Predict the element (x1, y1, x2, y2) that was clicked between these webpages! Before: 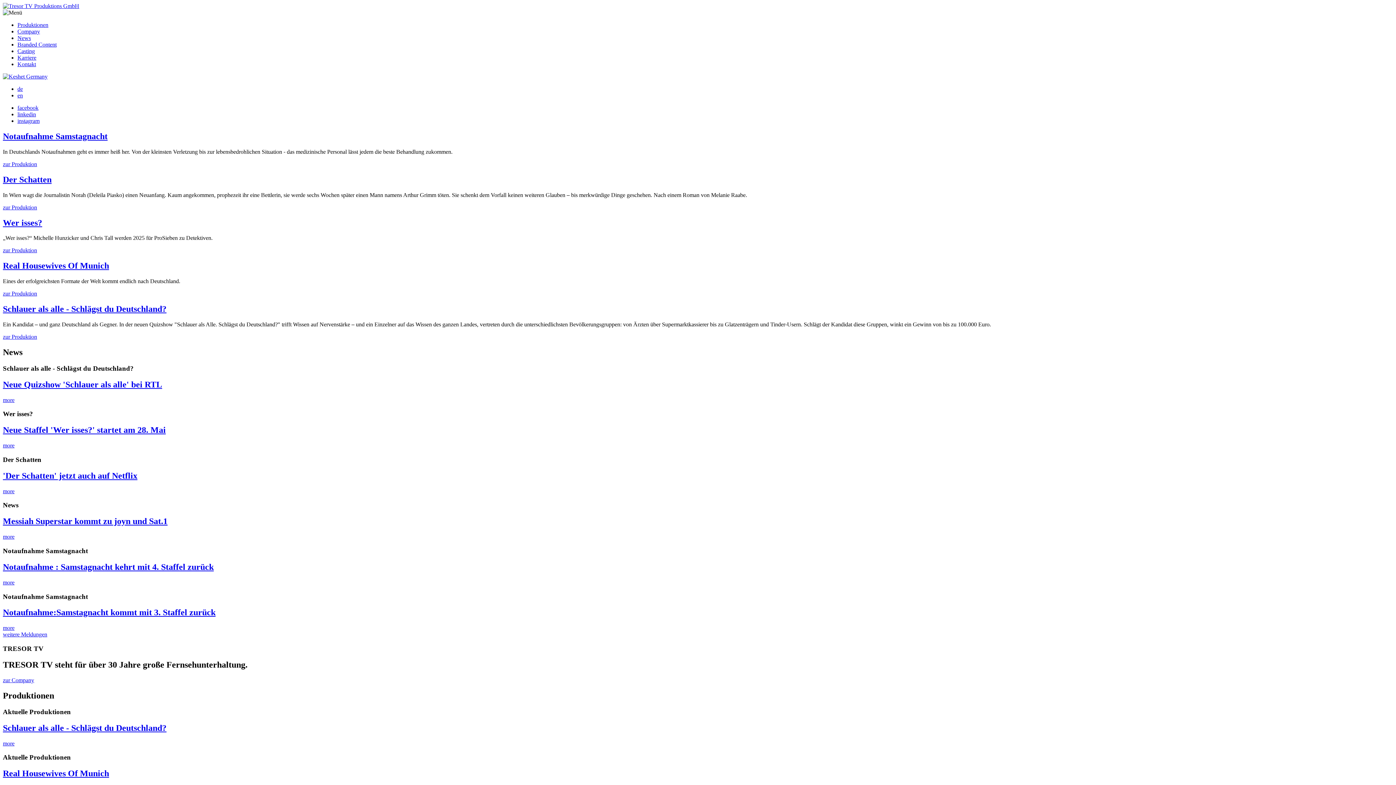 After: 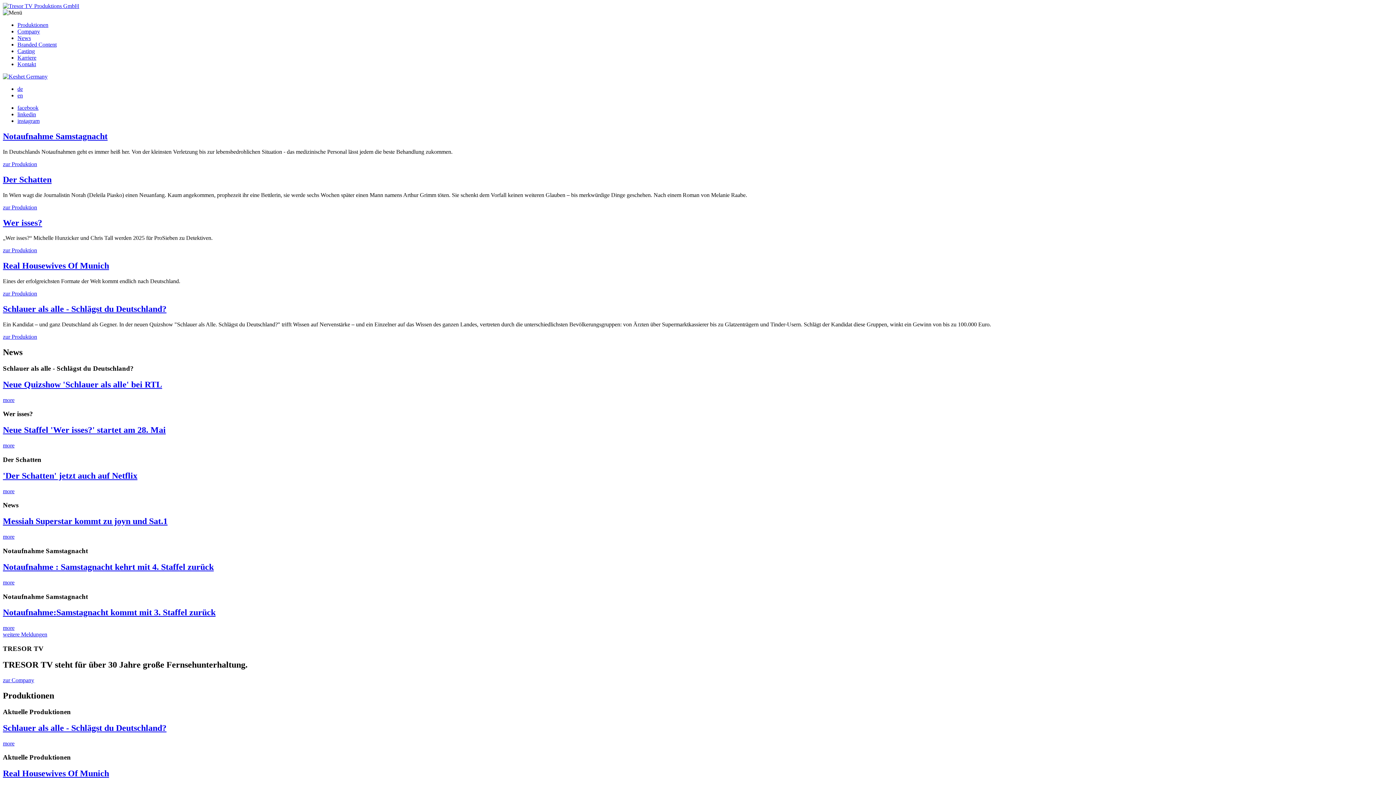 Action: bbox: (2, 174, 1393, 184) label: Der Schatten